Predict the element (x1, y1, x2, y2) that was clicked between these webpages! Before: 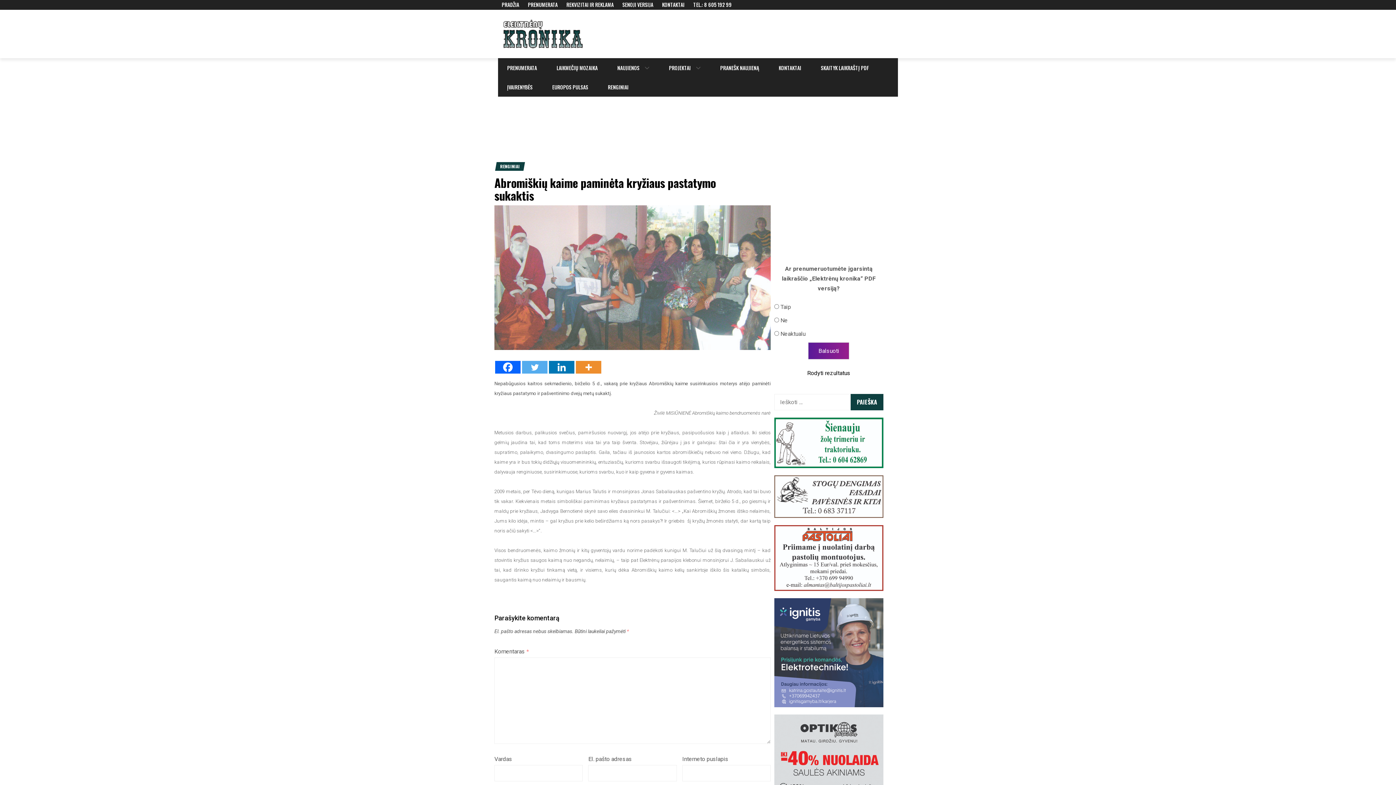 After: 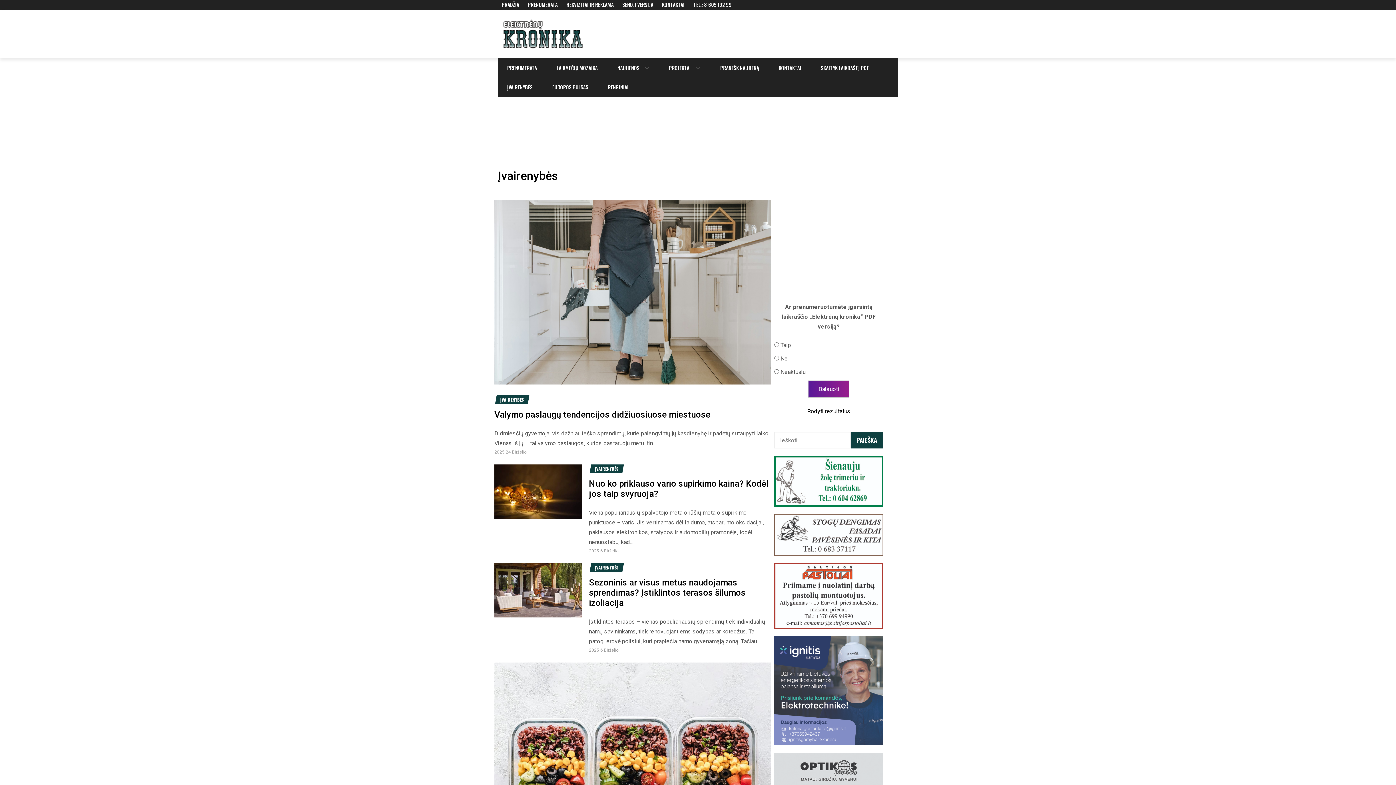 Action: bbox: (503, 82, 536, 91) label: ĮVAIRENYBĖS